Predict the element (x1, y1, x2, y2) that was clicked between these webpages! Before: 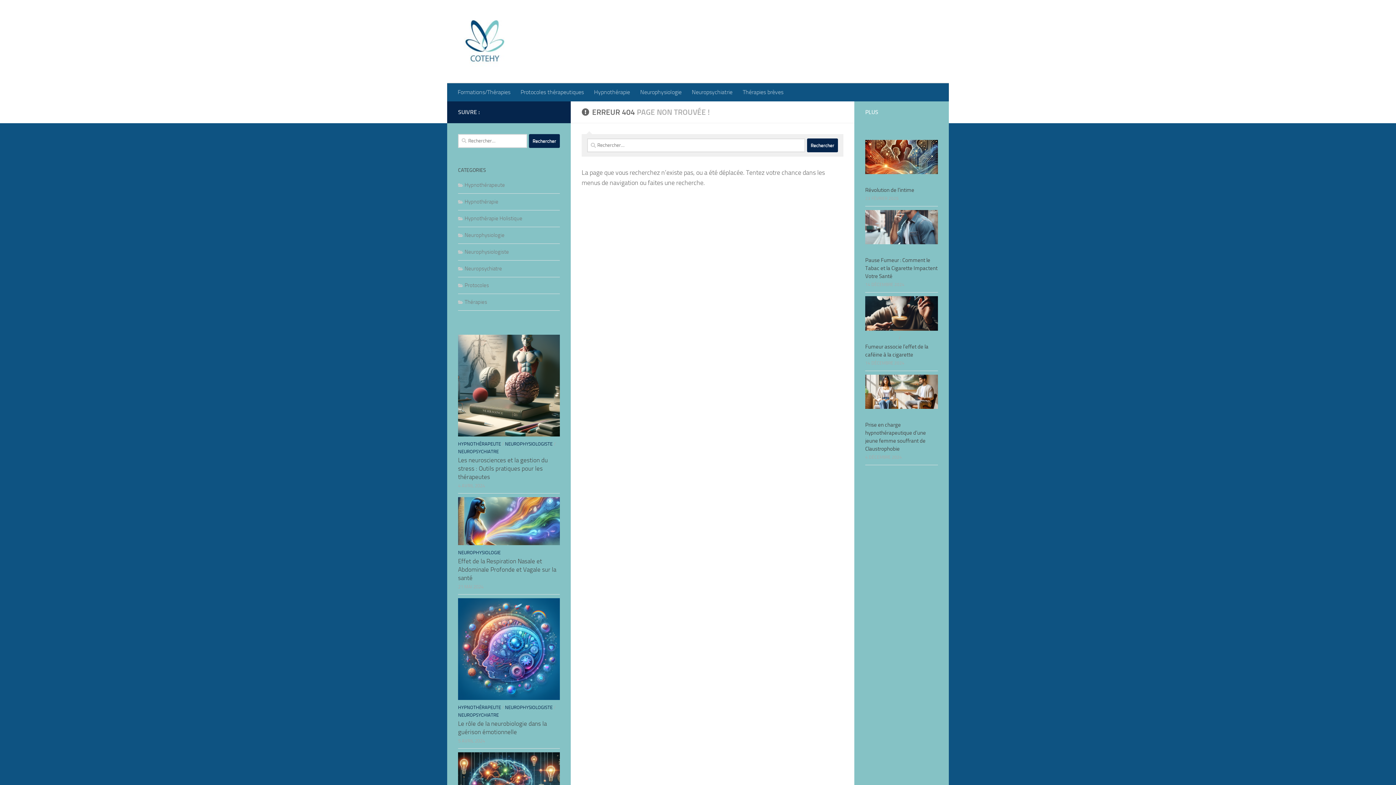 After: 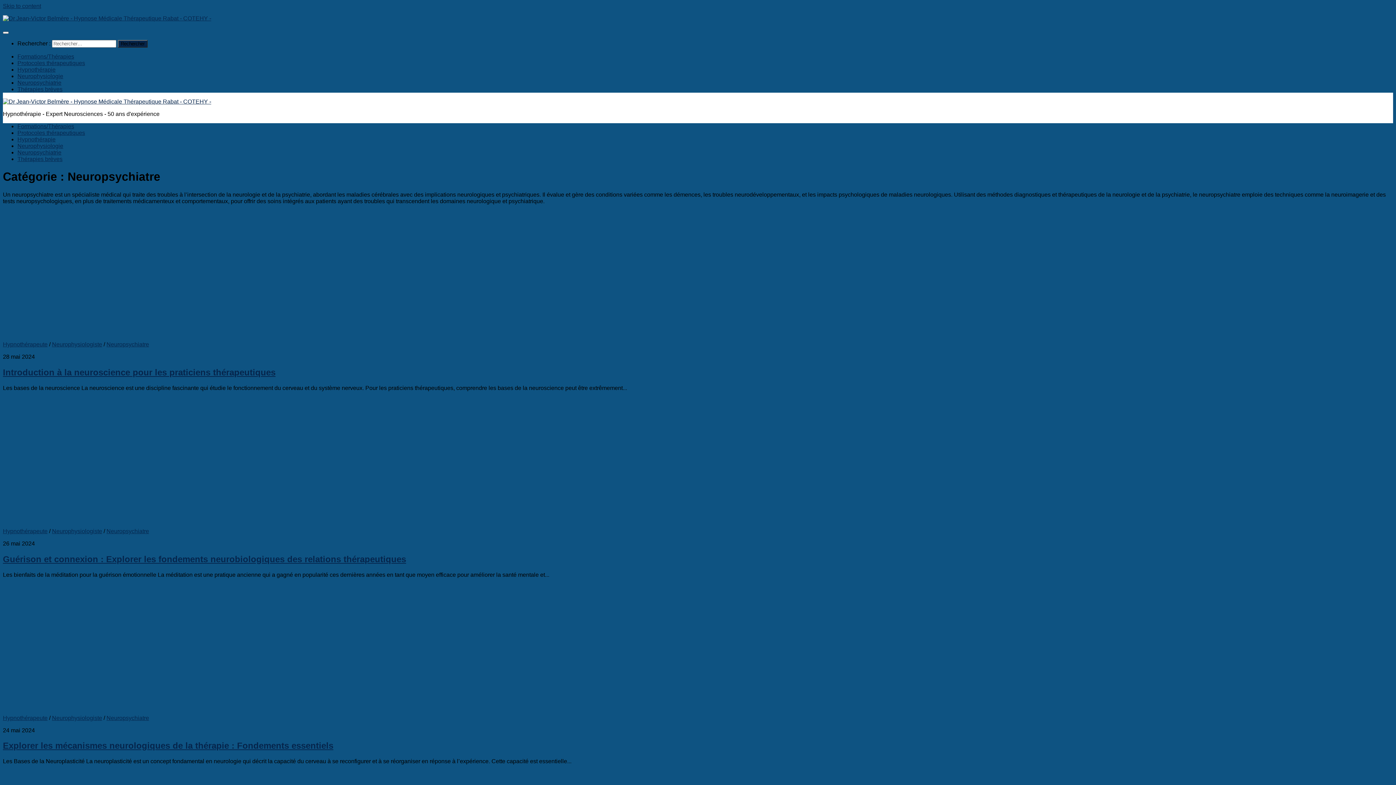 Action: bbox: (458, 449, 498, 454) label: NEUROPSYCHIATRE